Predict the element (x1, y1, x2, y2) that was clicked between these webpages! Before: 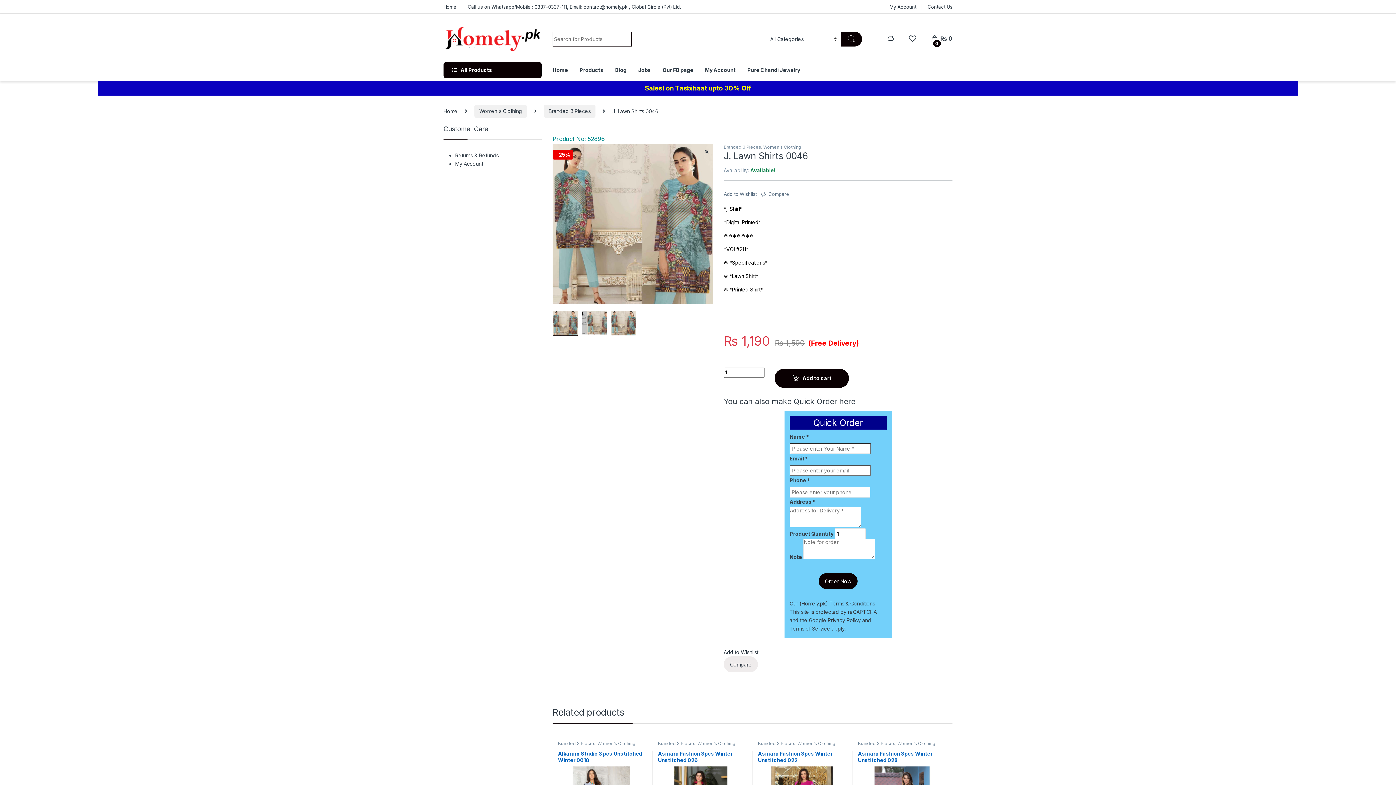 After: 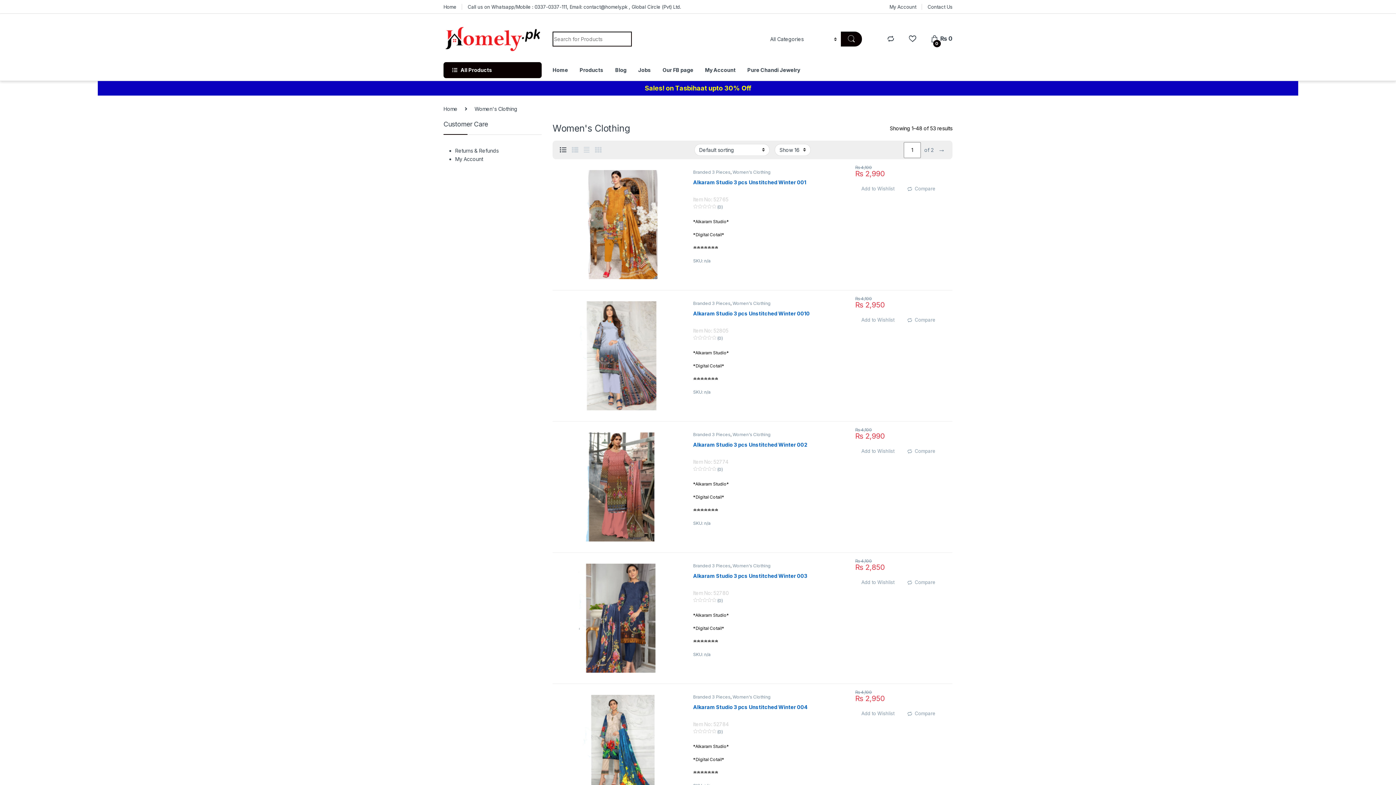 Action: bbox: (597, 741, 635, 746) label: Women's Clothing